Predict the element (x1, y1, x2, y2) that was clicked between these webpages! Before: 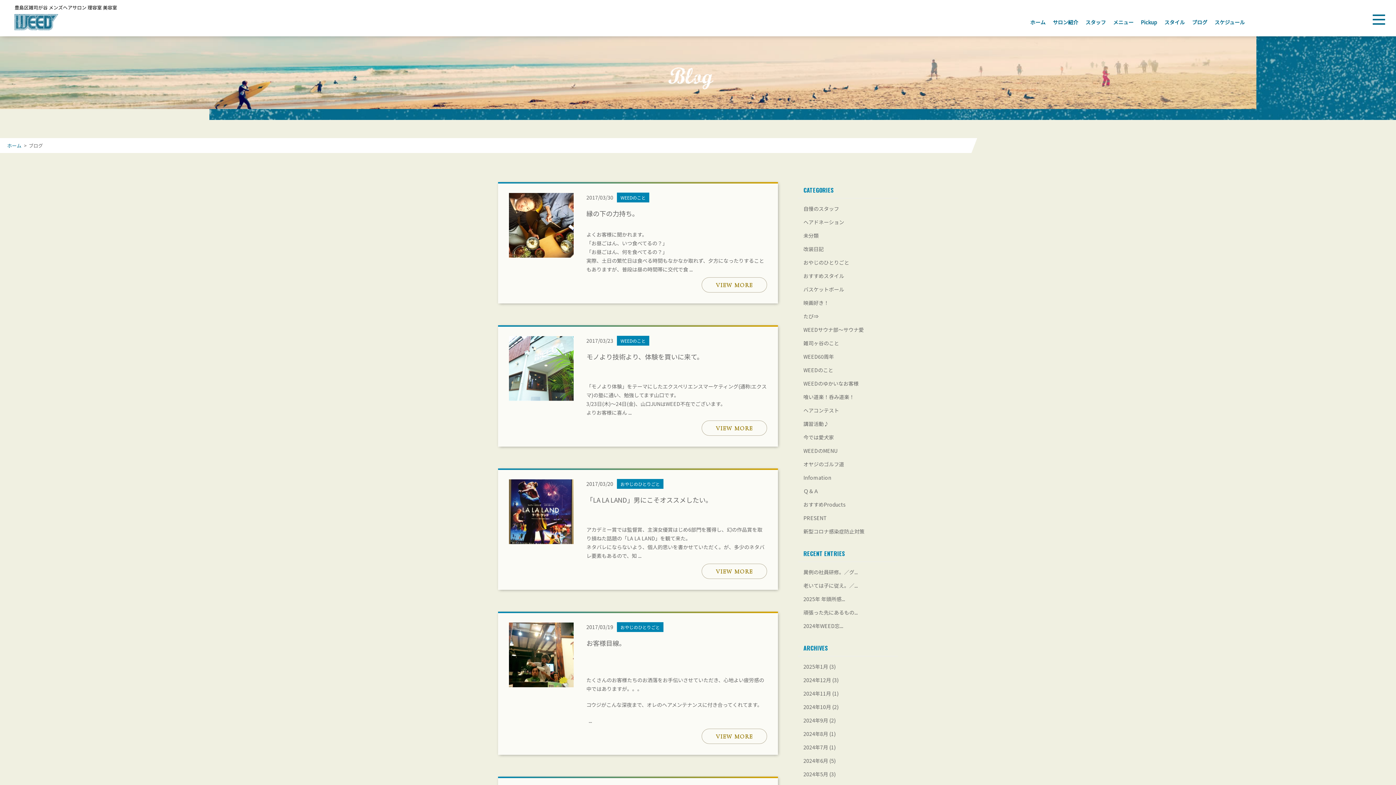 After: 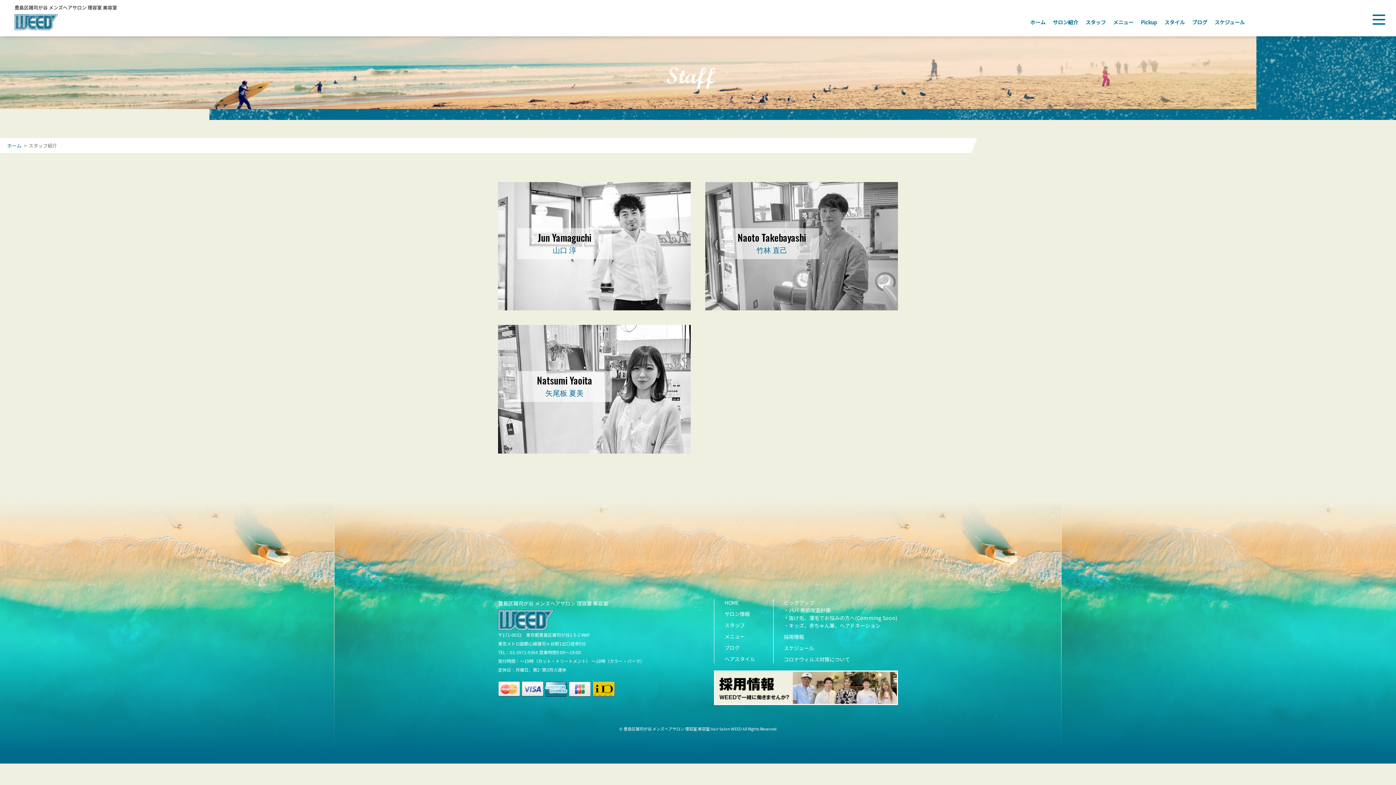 Action: bbox: (1085, 11, 1106, 33) label: スタッフ